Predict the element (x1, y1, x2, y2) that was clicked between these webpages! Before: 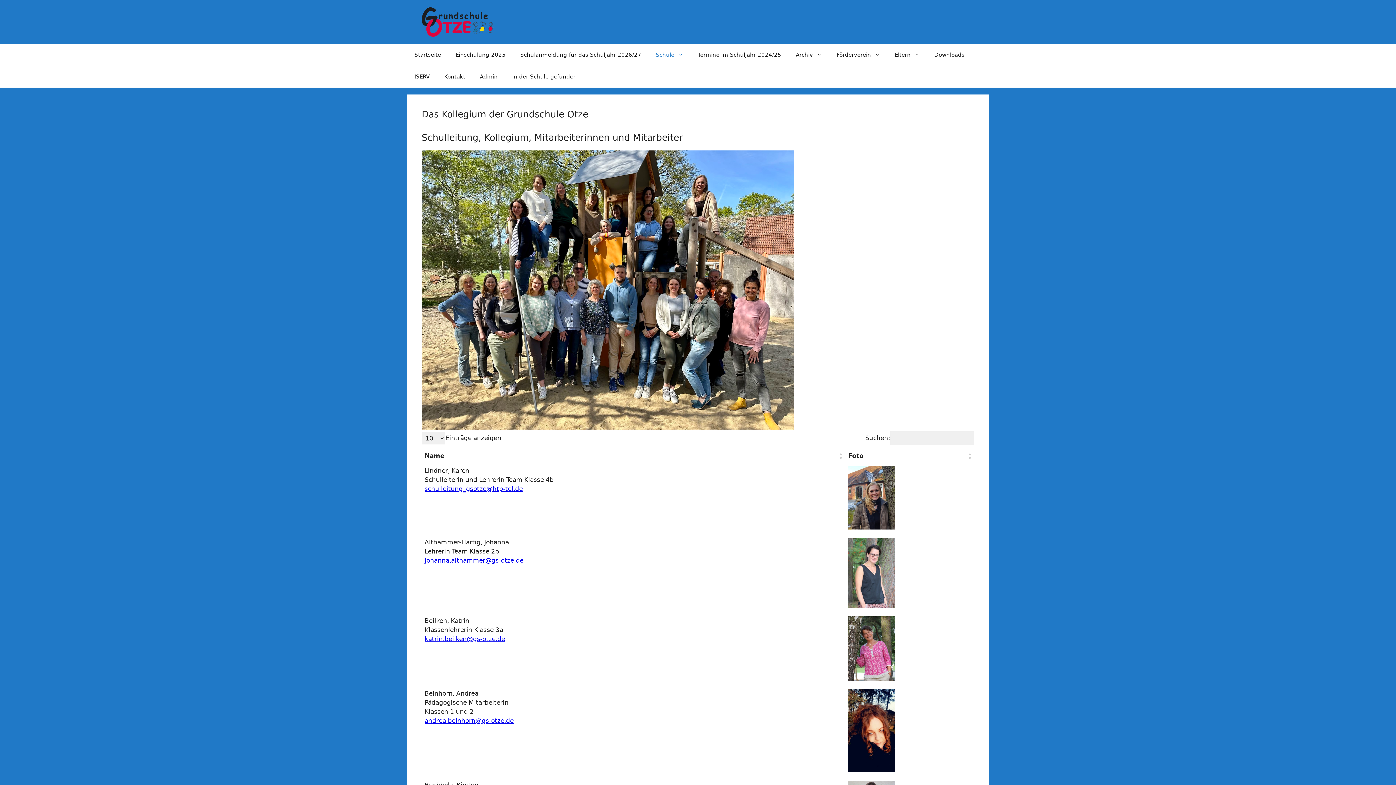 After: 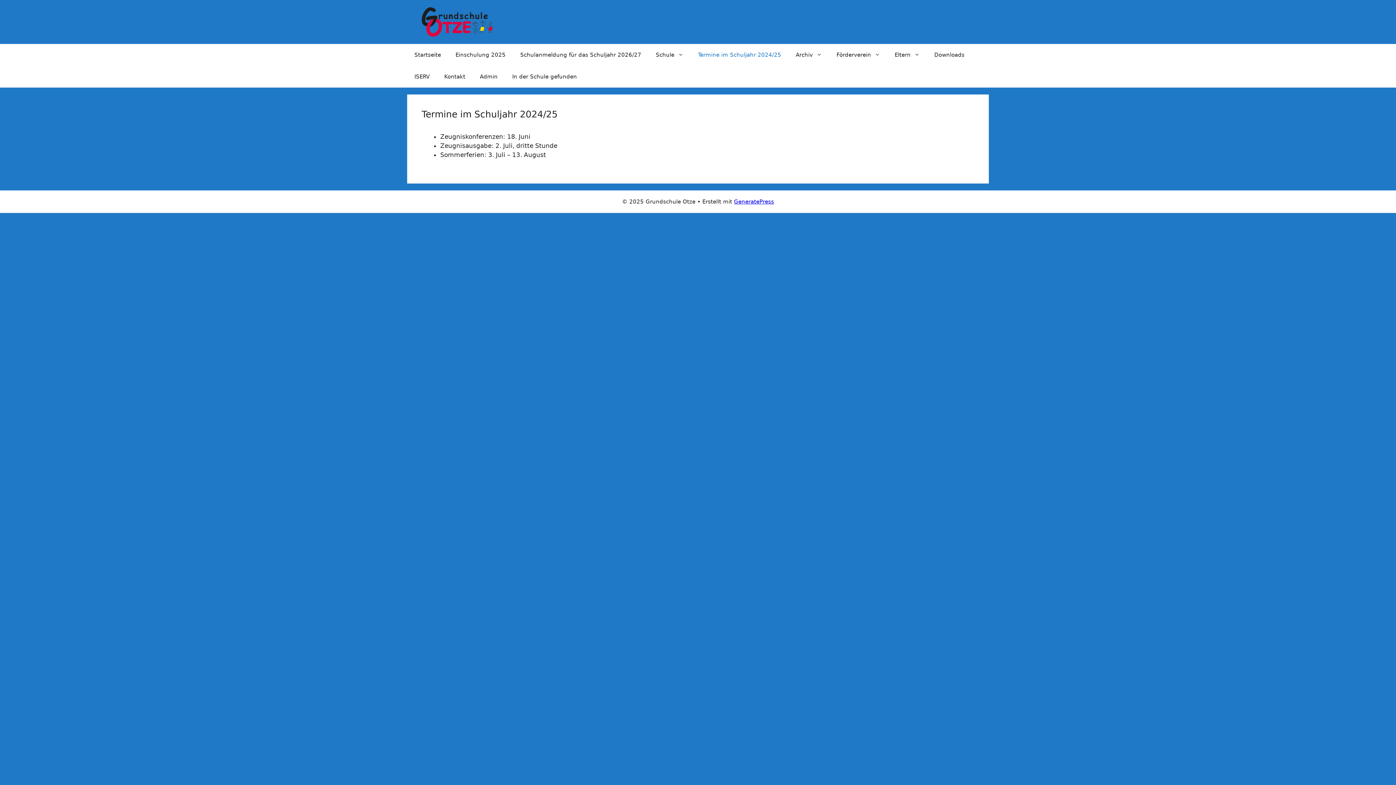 Action: bbox: (690, 44, 788, 65) label: Termine im Schuljahr 2024/25